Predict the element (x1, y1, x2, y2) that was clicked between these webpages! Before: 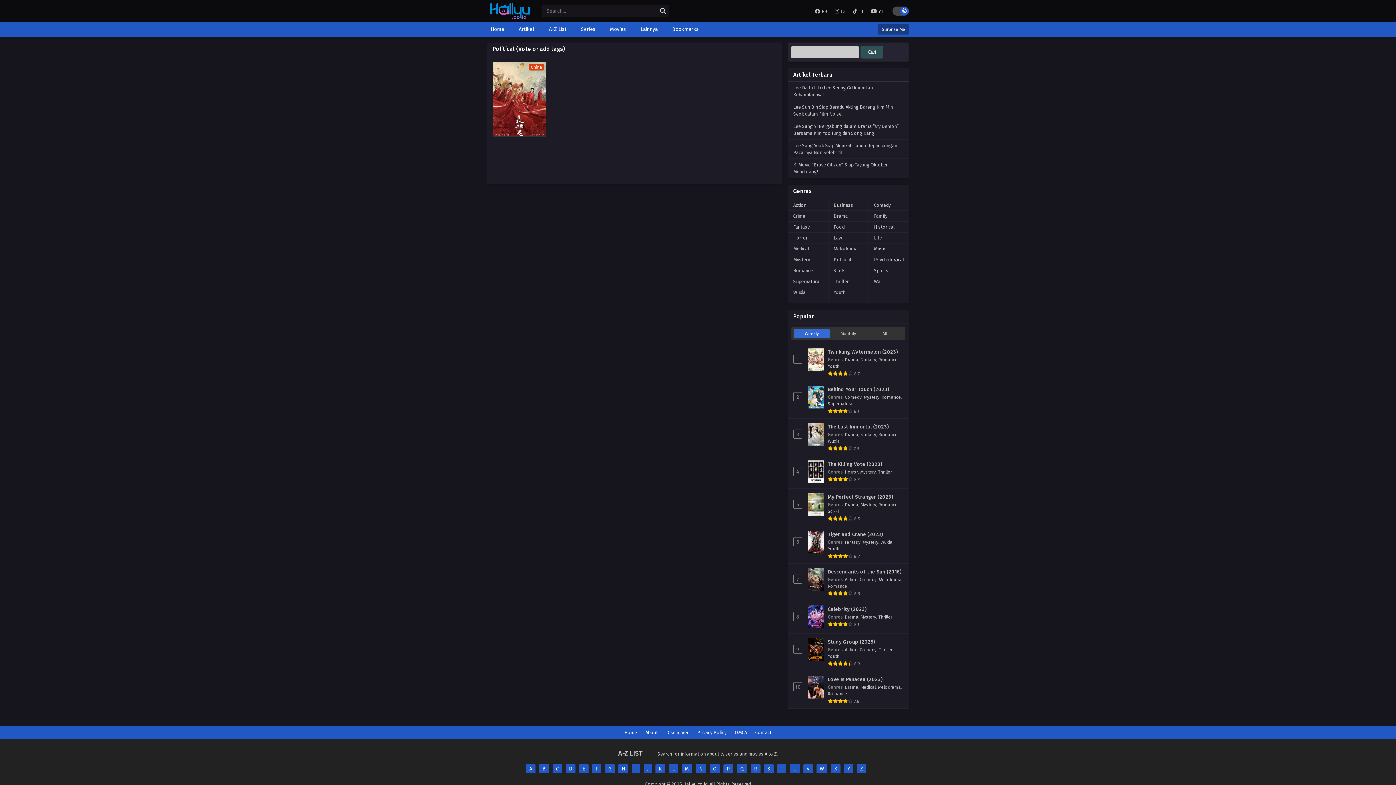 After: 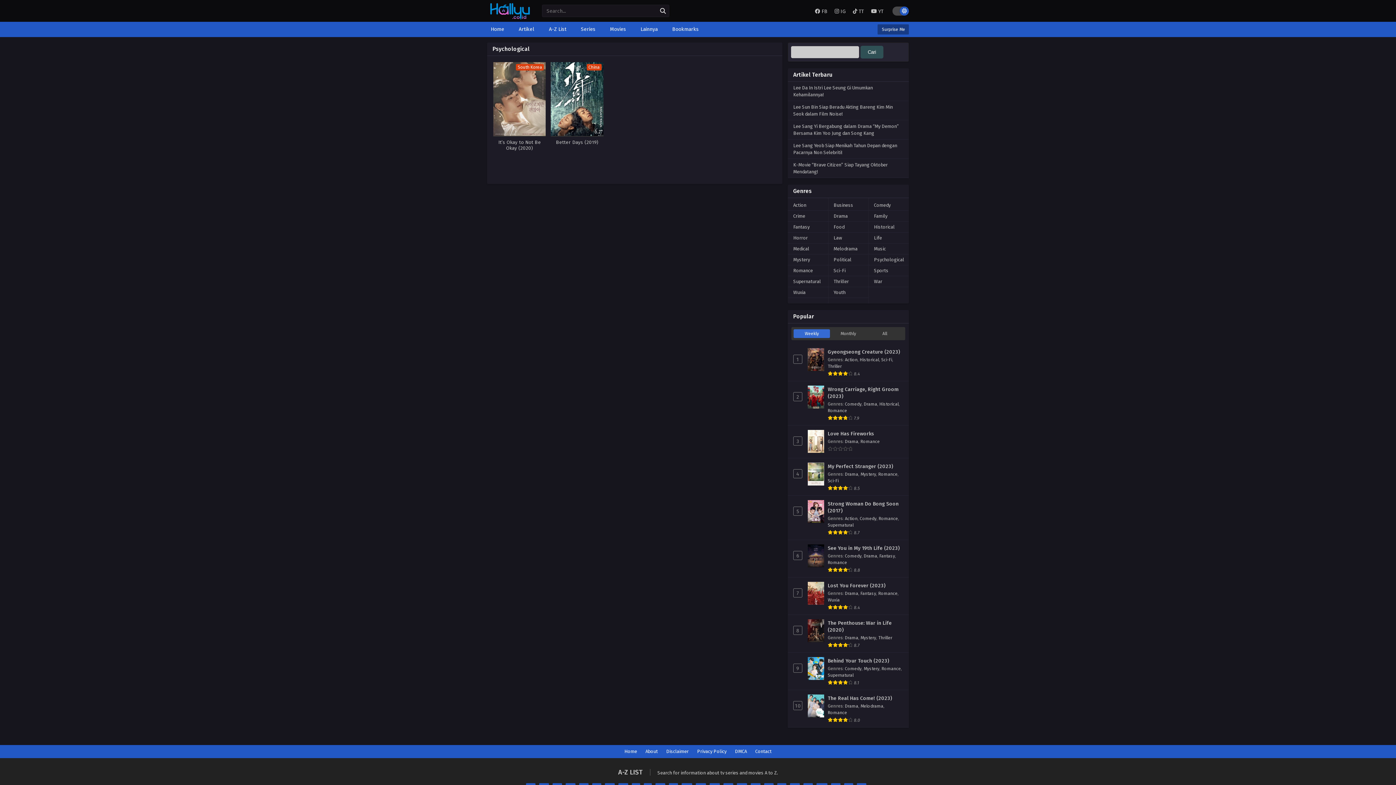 Action: bbox: (868, 254, 909, 265) label: Psychological